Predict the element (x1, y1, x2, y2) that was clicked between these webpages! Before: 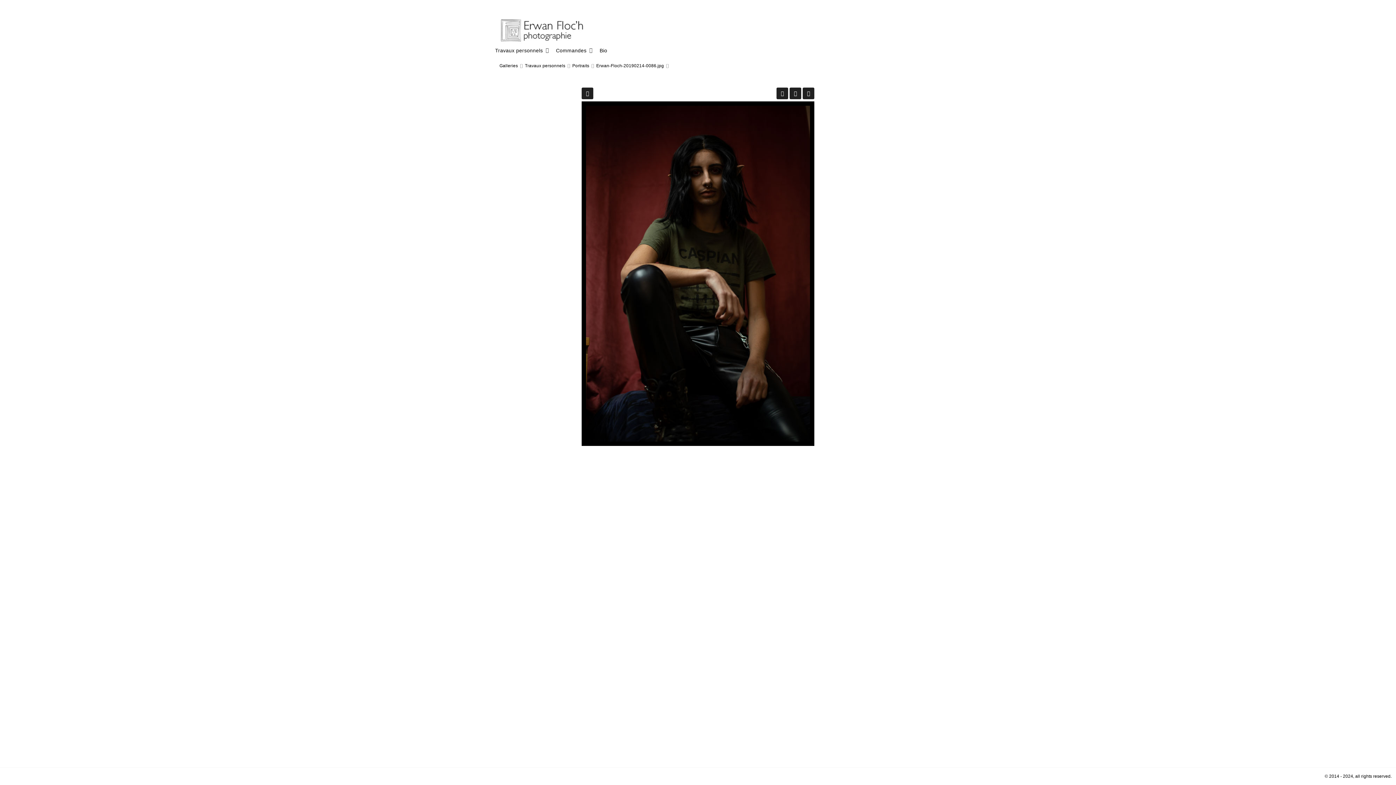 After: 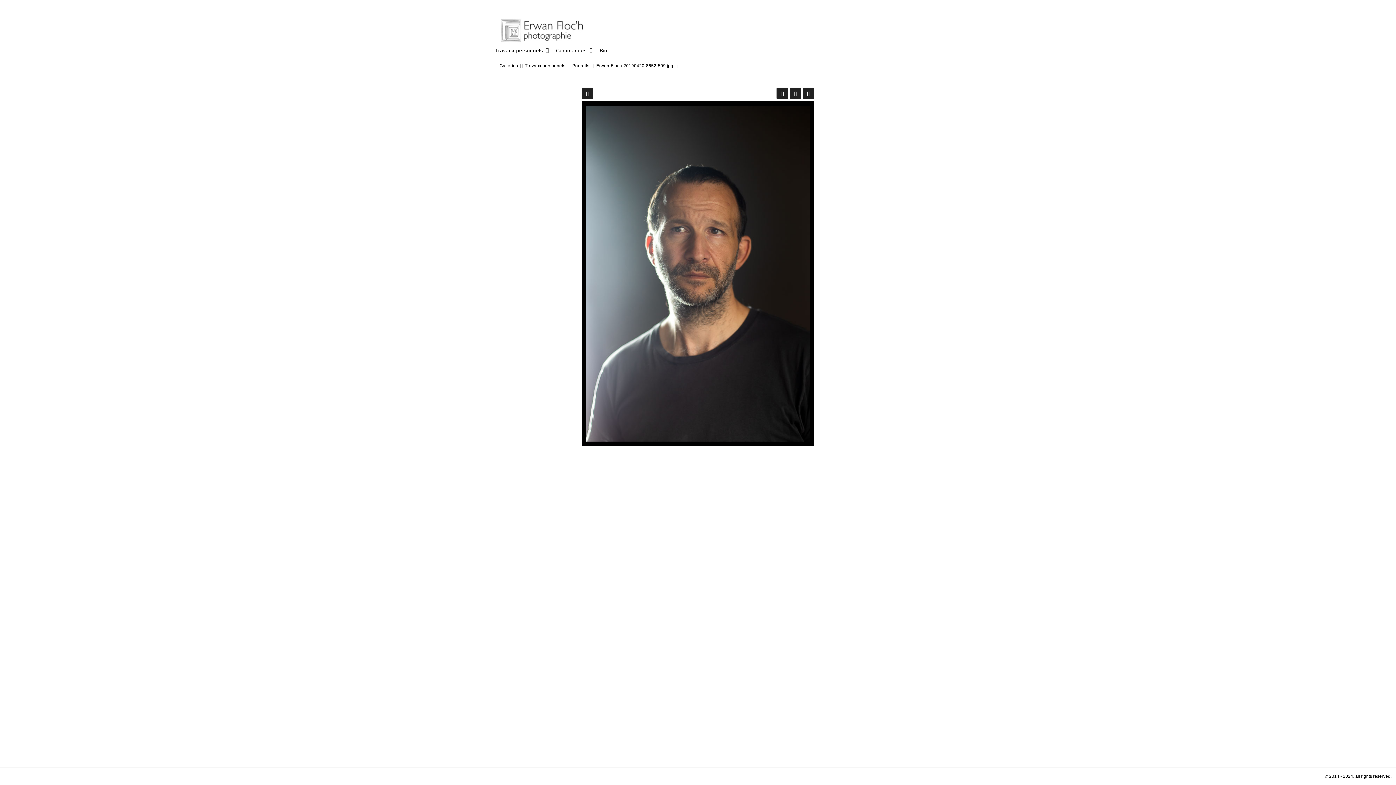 Action: bbox: (802, 87, 814, 99)